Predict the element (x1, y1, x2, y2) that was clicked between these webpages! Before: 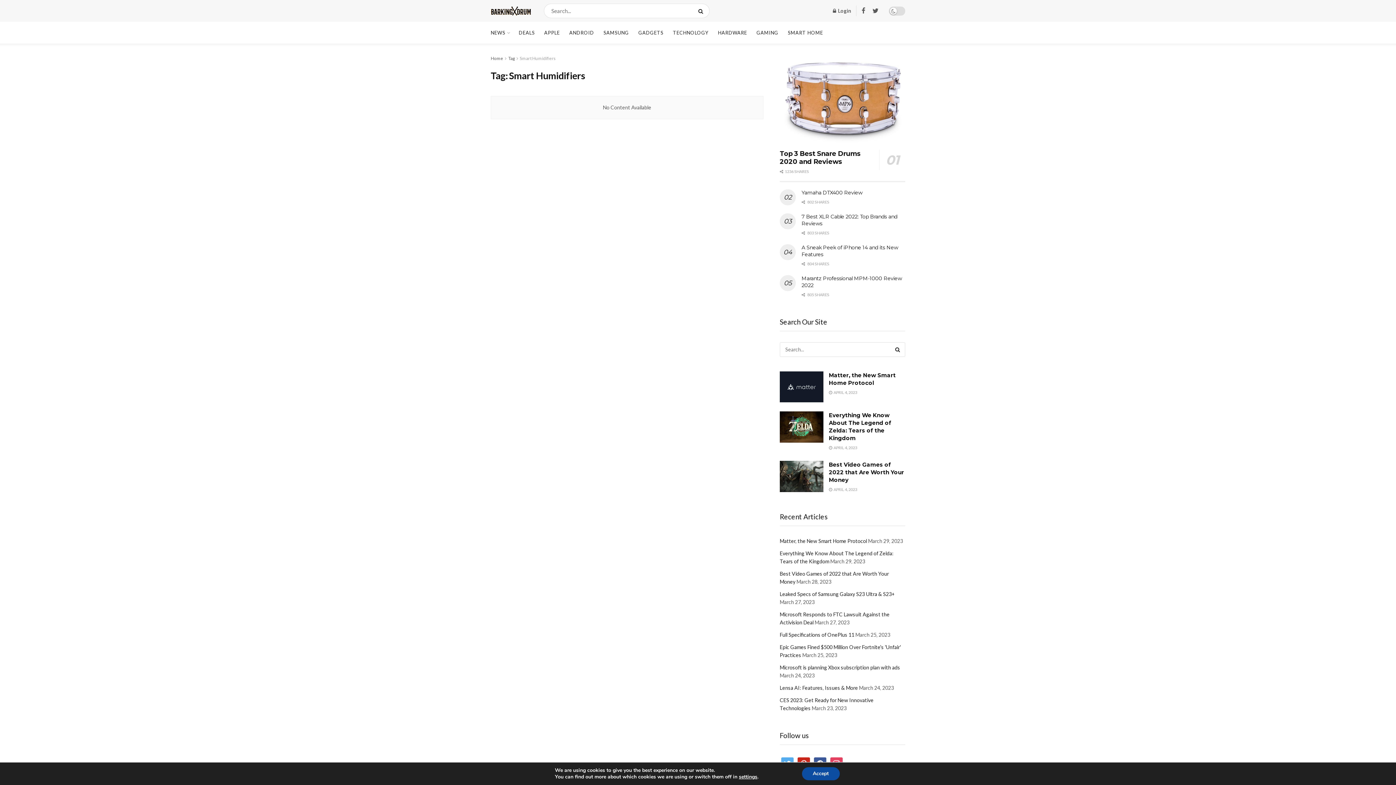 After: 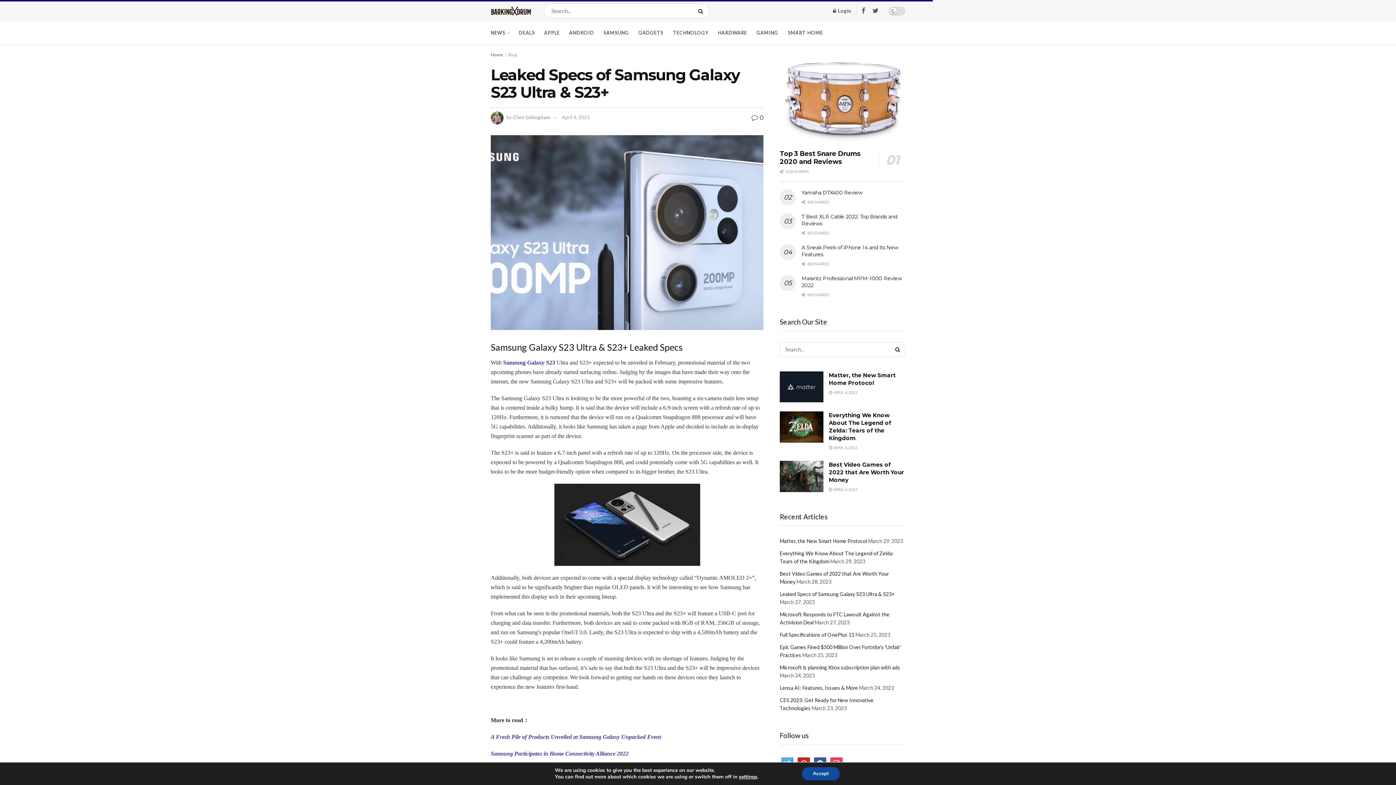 Action: bbox: (780, 591, 895, 597) label: Leaked Specs of Samsung Galaxy S23 Ultra & S23+